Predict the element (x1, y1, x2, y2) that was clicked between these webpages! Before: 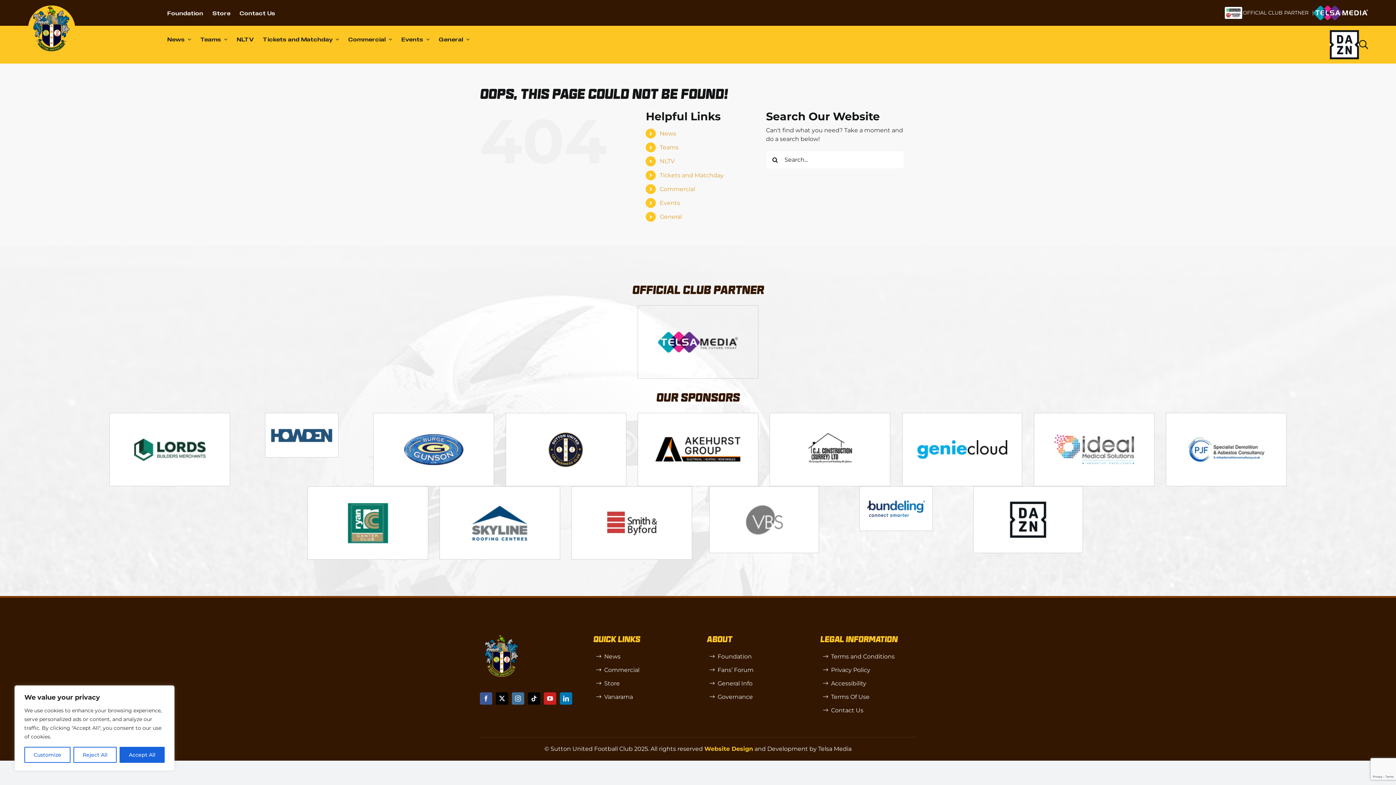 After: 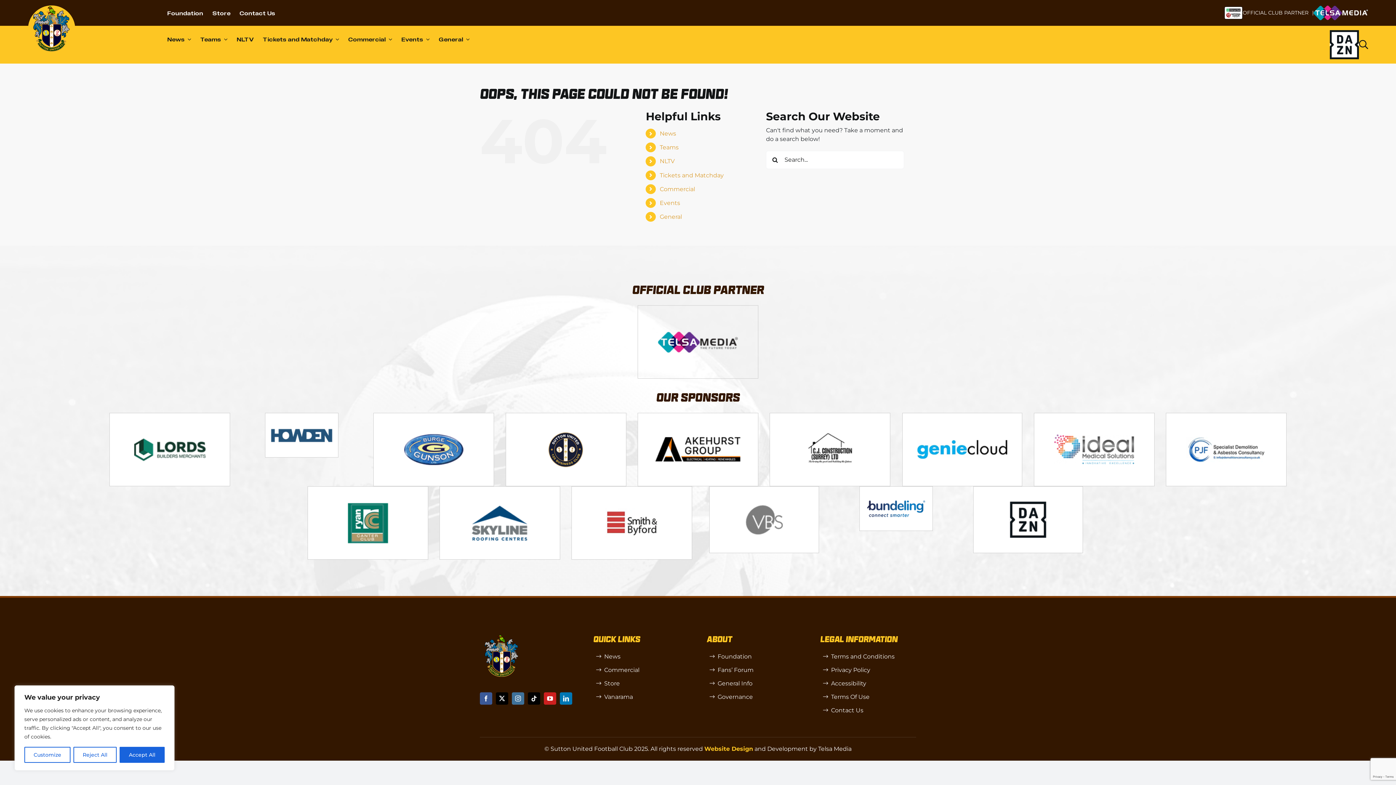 Action: label: Logo_11 bbox: (307, 486, 427, 493)